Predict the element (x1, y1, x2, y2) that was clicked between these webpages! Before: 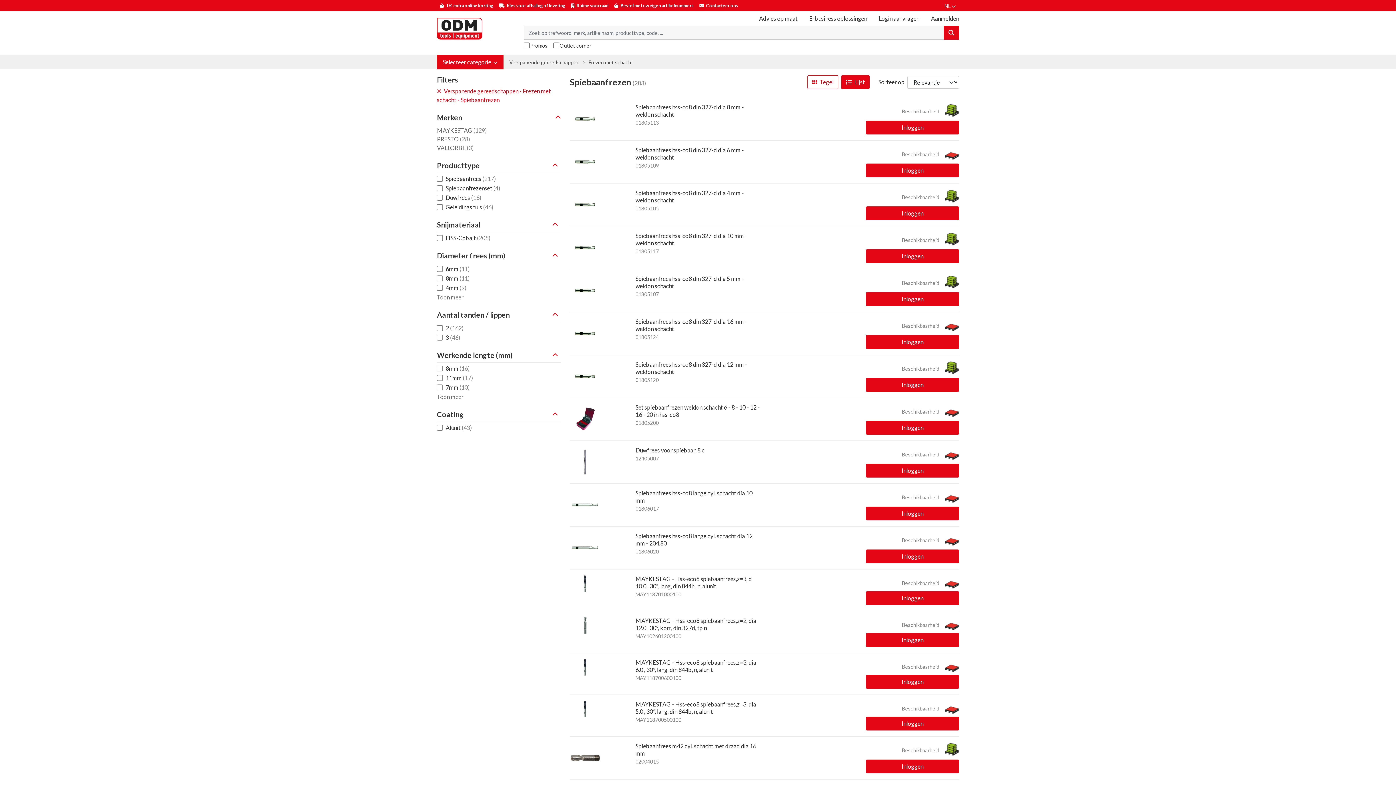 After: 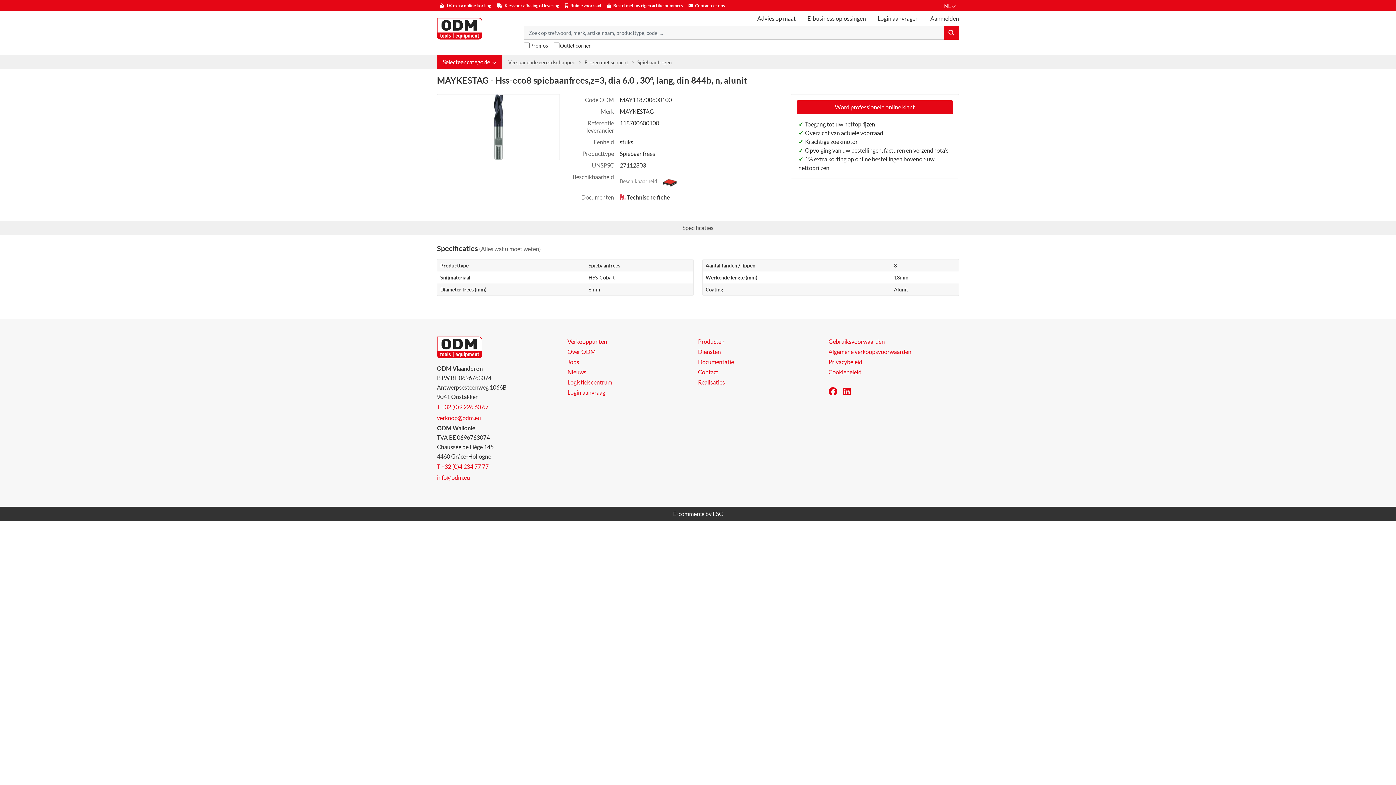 Action: bbox: (569, 659, 614, 675)